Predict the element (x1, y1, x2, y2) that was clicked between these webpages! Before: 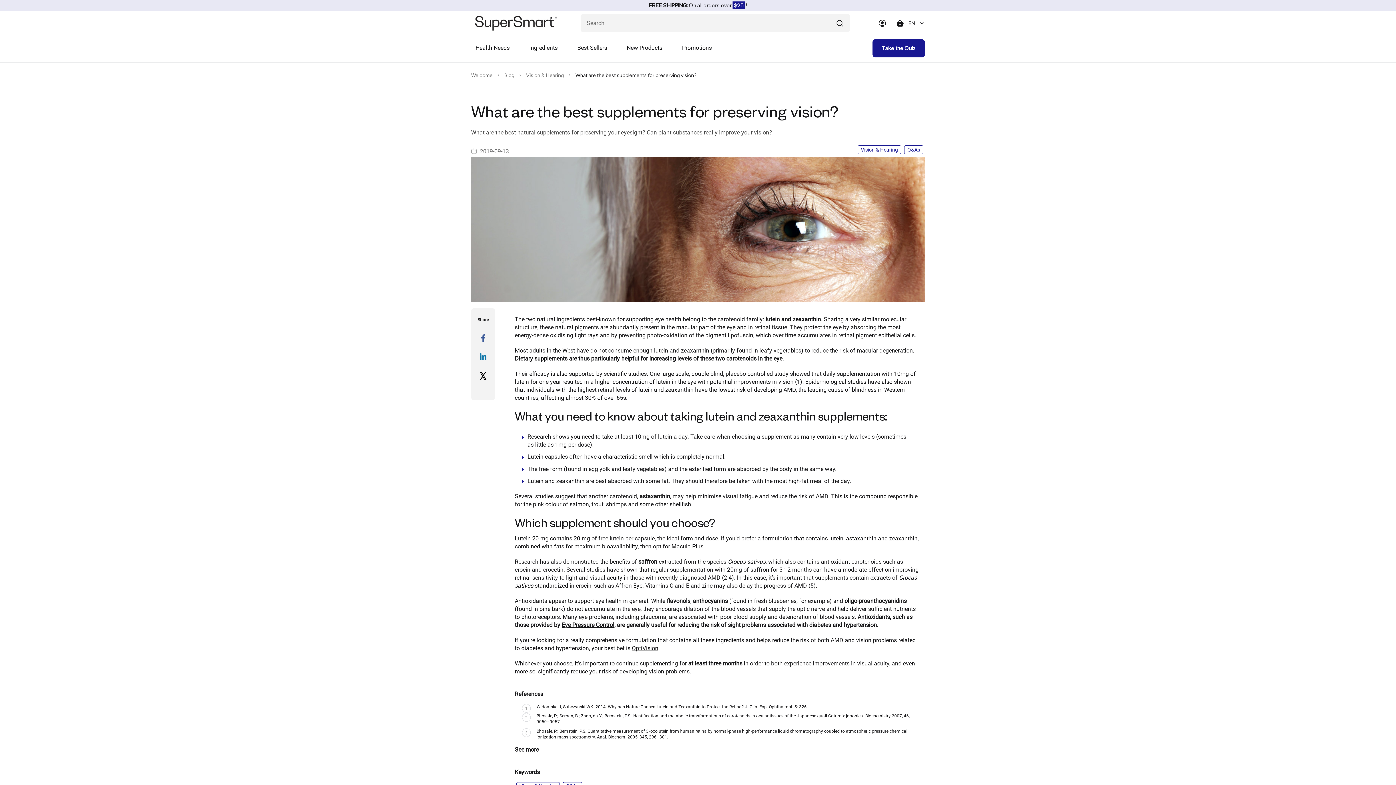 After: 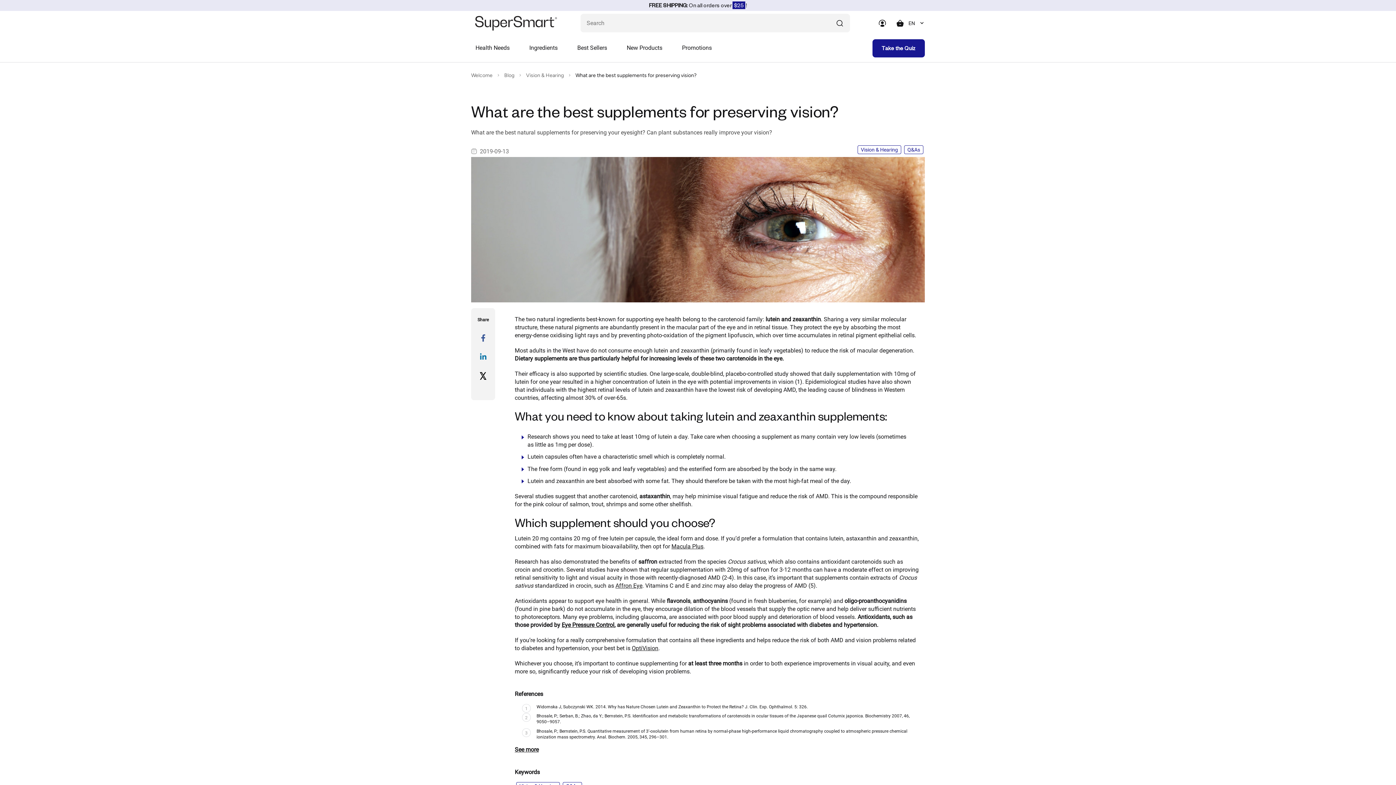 Action: bbox: (471, 334, 495, 341)